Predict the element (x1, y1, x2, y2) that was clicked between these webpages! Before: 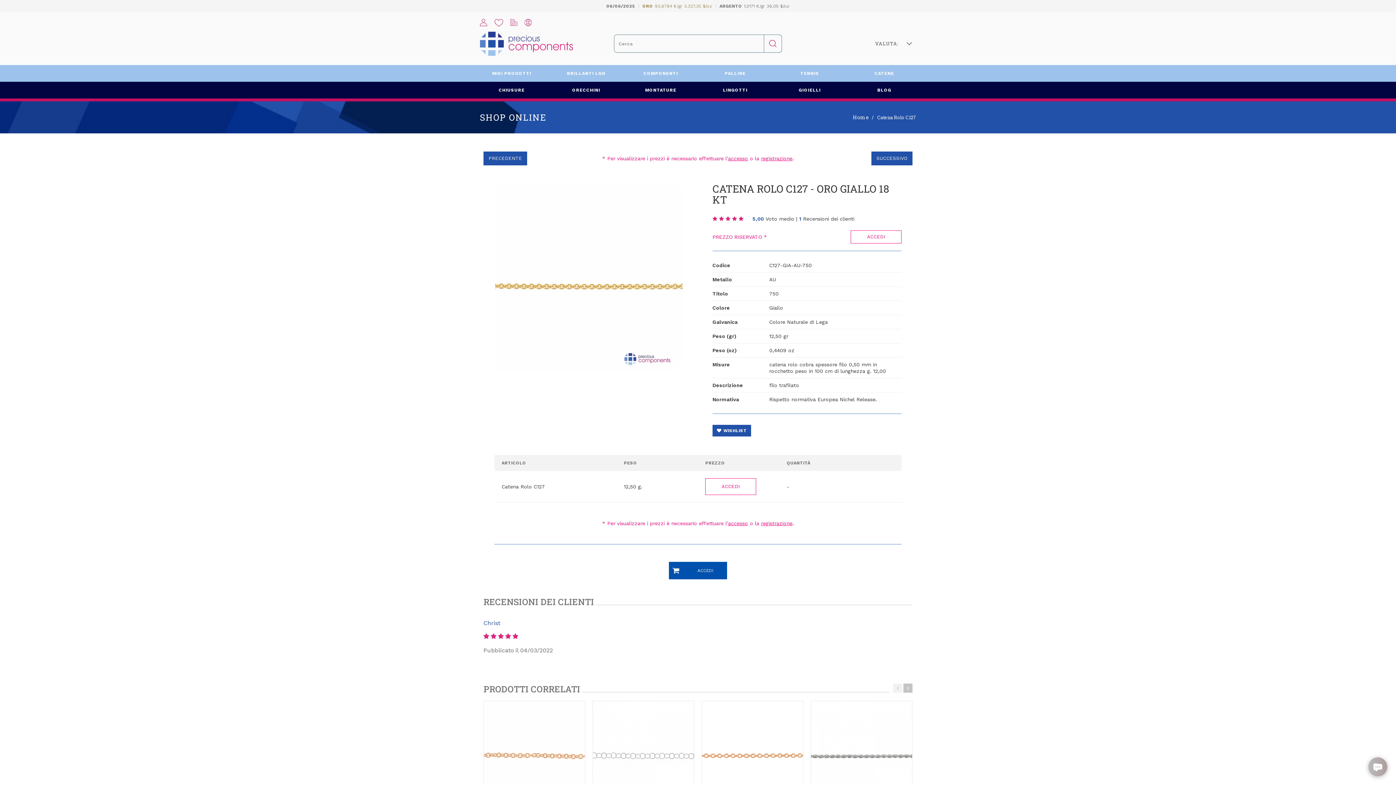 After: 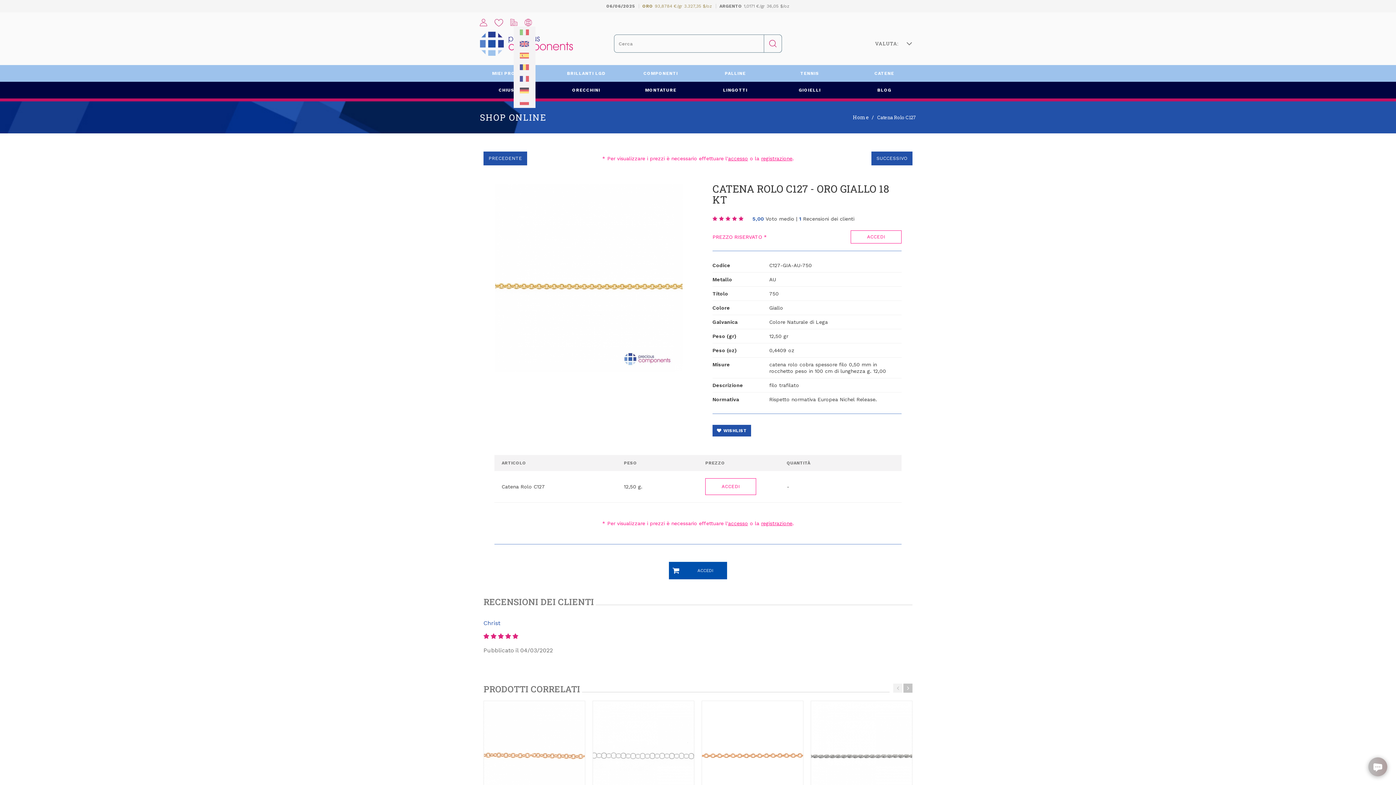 Action: bbox: (524, 18, 531, 26)